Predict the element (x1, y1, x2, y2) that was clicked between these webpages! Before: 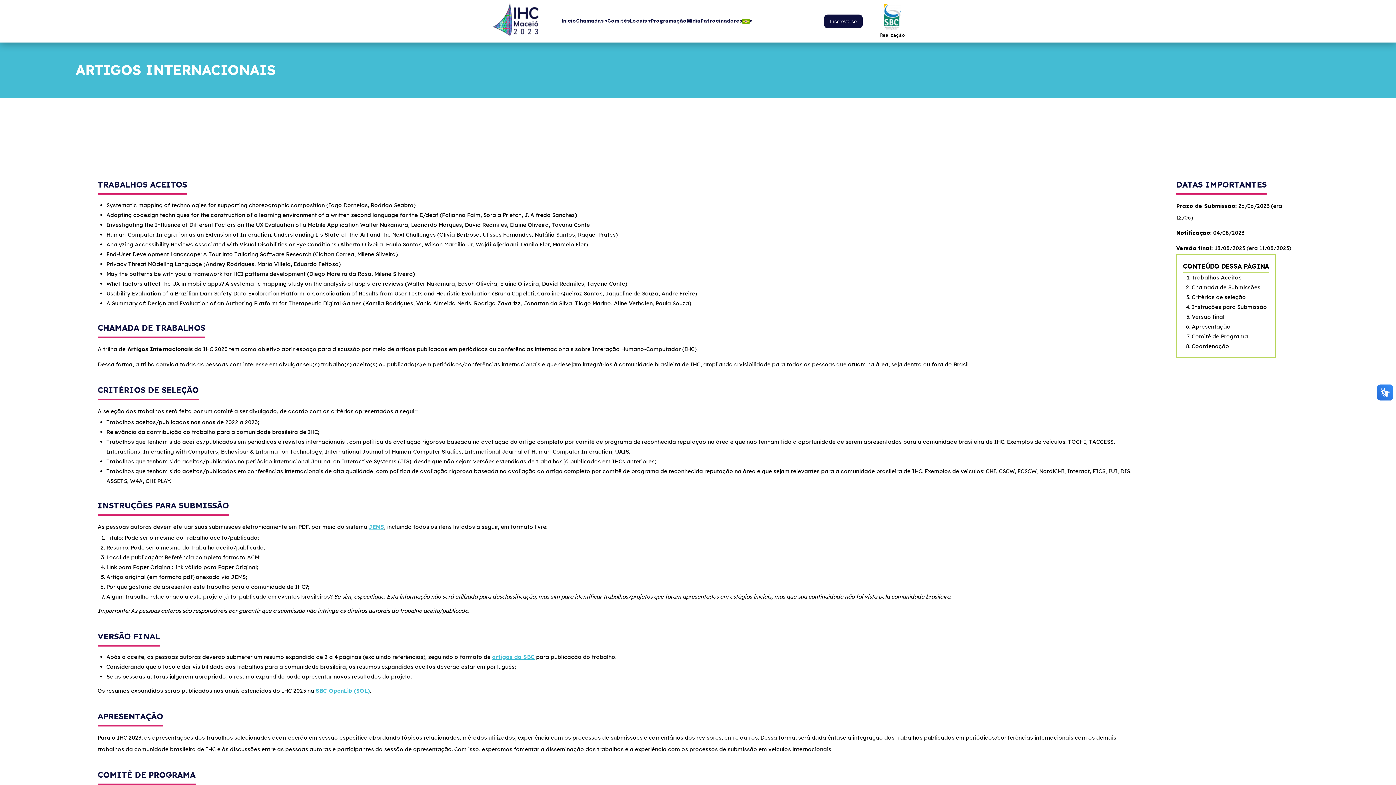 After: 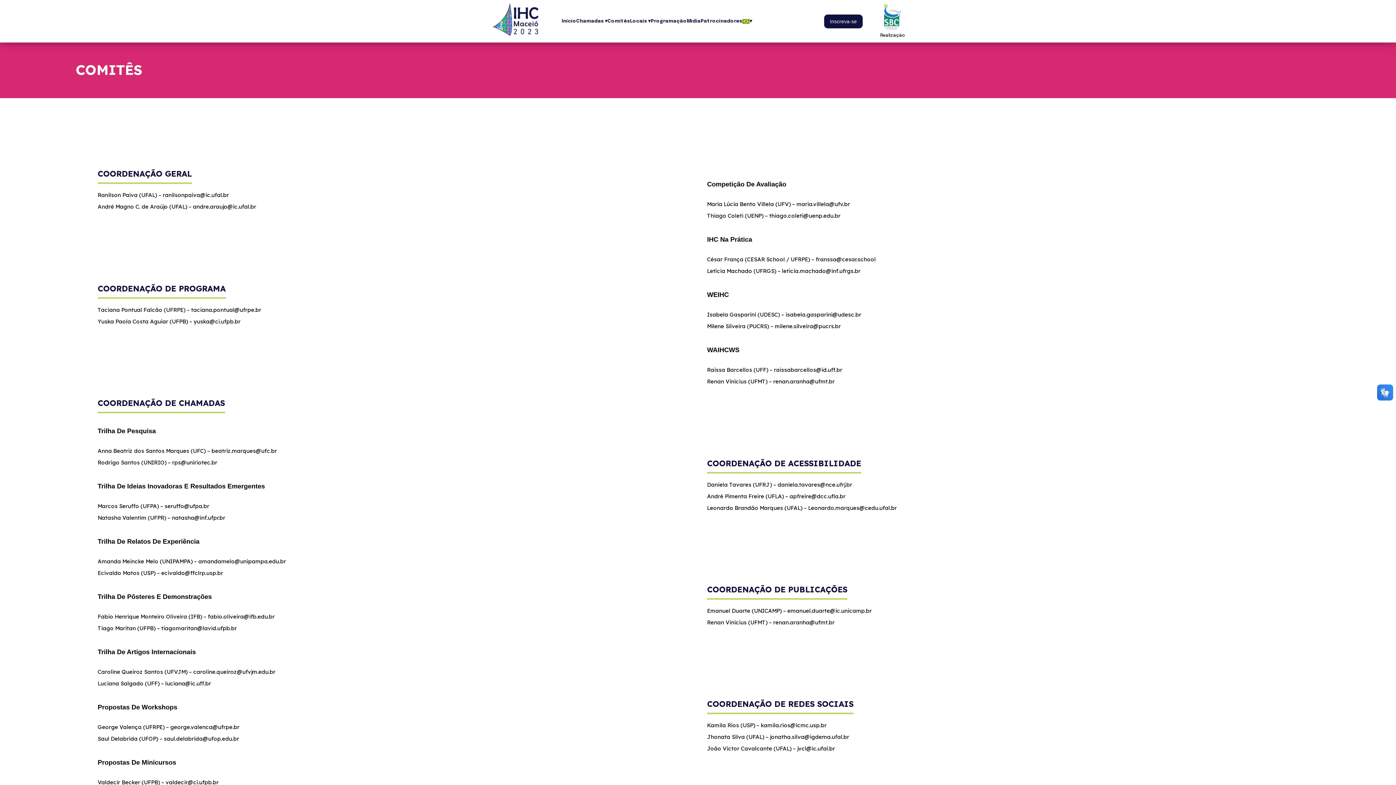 Action: label: Comitês bbox: (607, 18, 630, 23)